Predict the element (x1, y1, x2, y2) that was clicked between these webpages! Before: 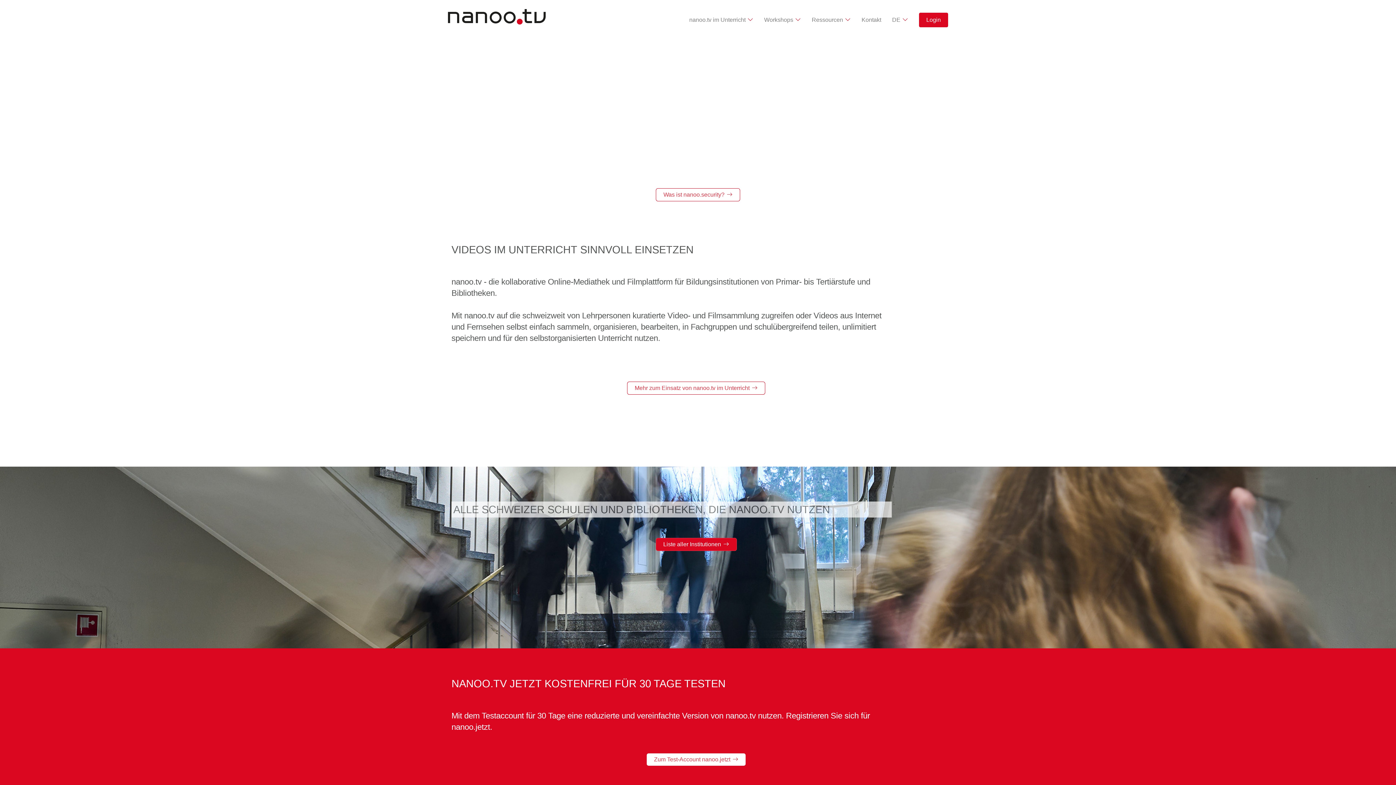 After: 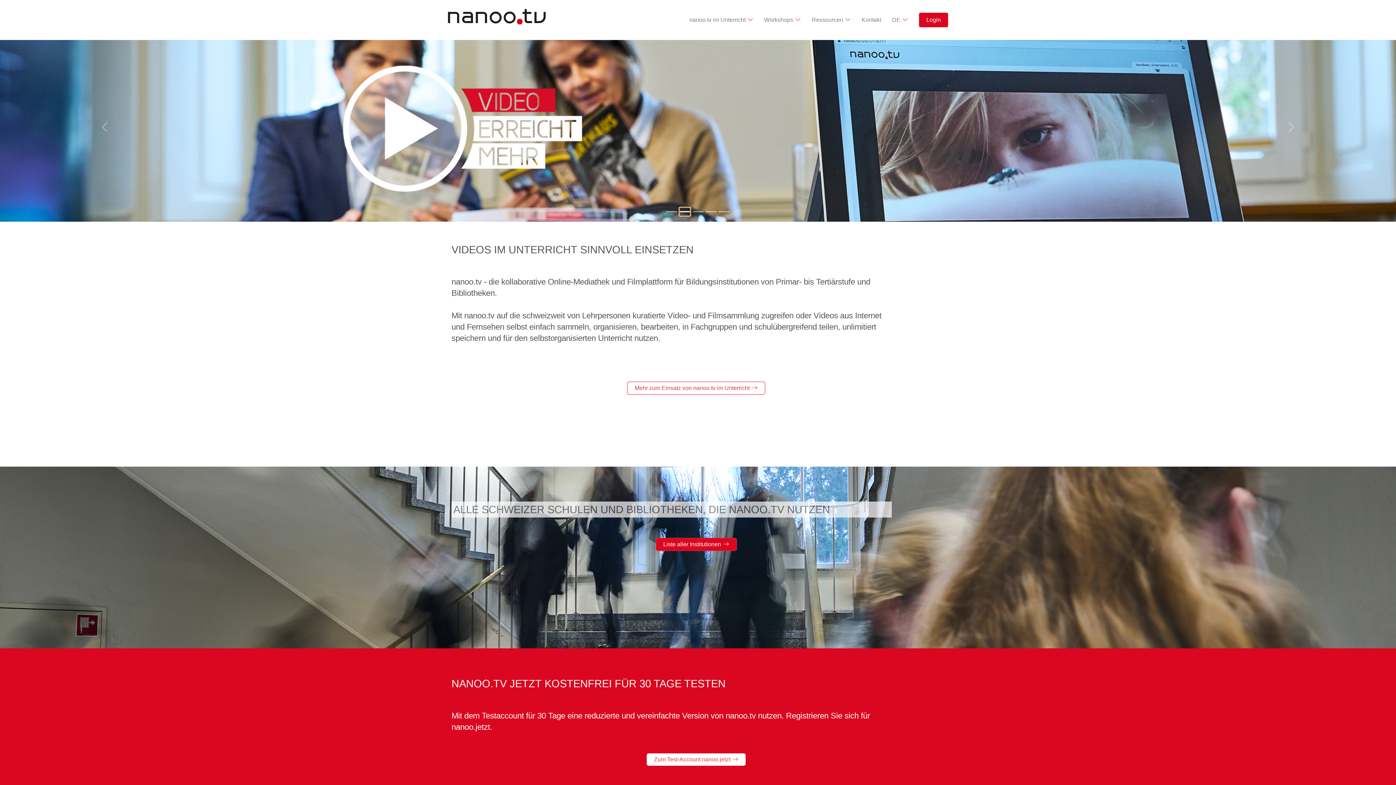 Action: label: Slide 2 bbox: (679, 207, 690, 216)